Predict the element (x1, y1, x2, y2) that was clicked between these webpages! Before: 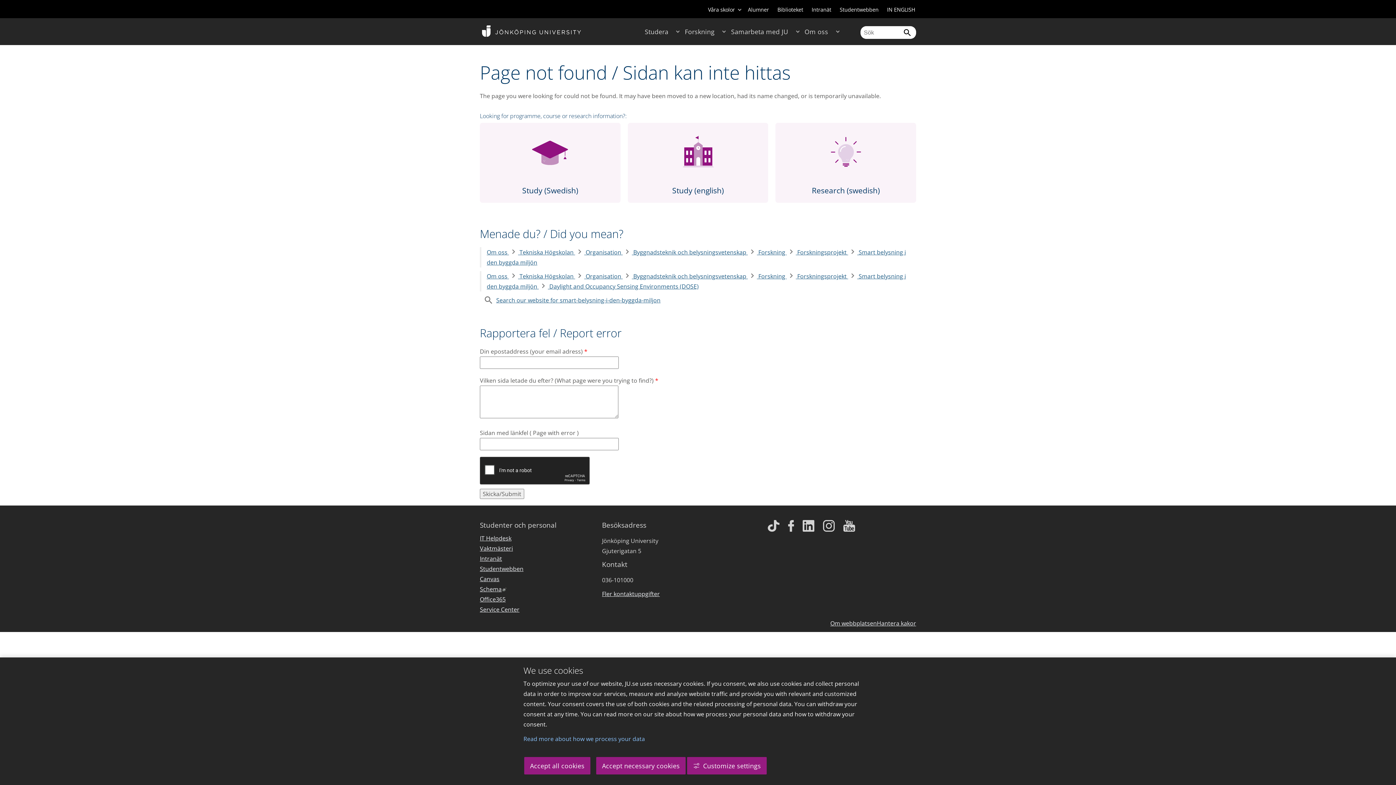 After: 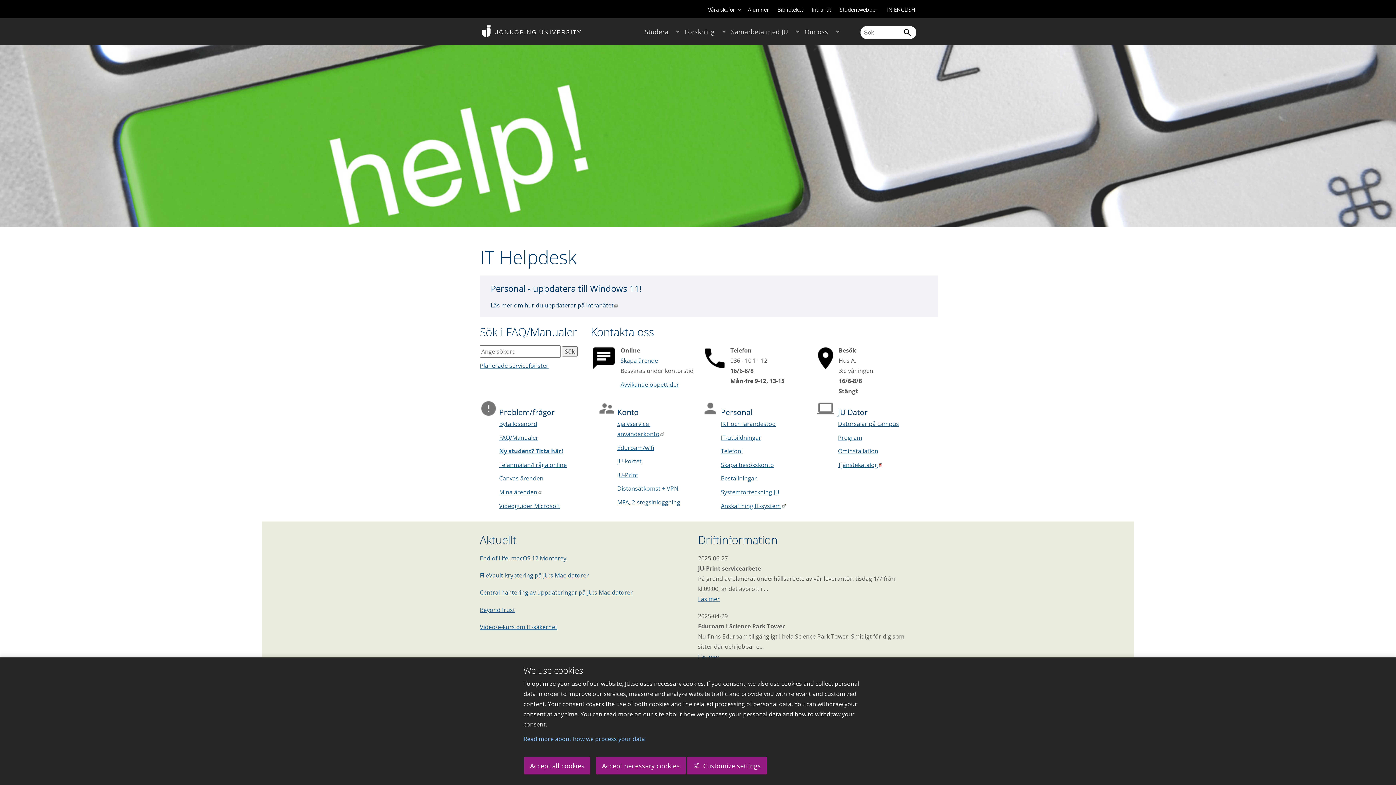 Action: label: IT Helpdesk bbox: (480, 534, 511, 544)